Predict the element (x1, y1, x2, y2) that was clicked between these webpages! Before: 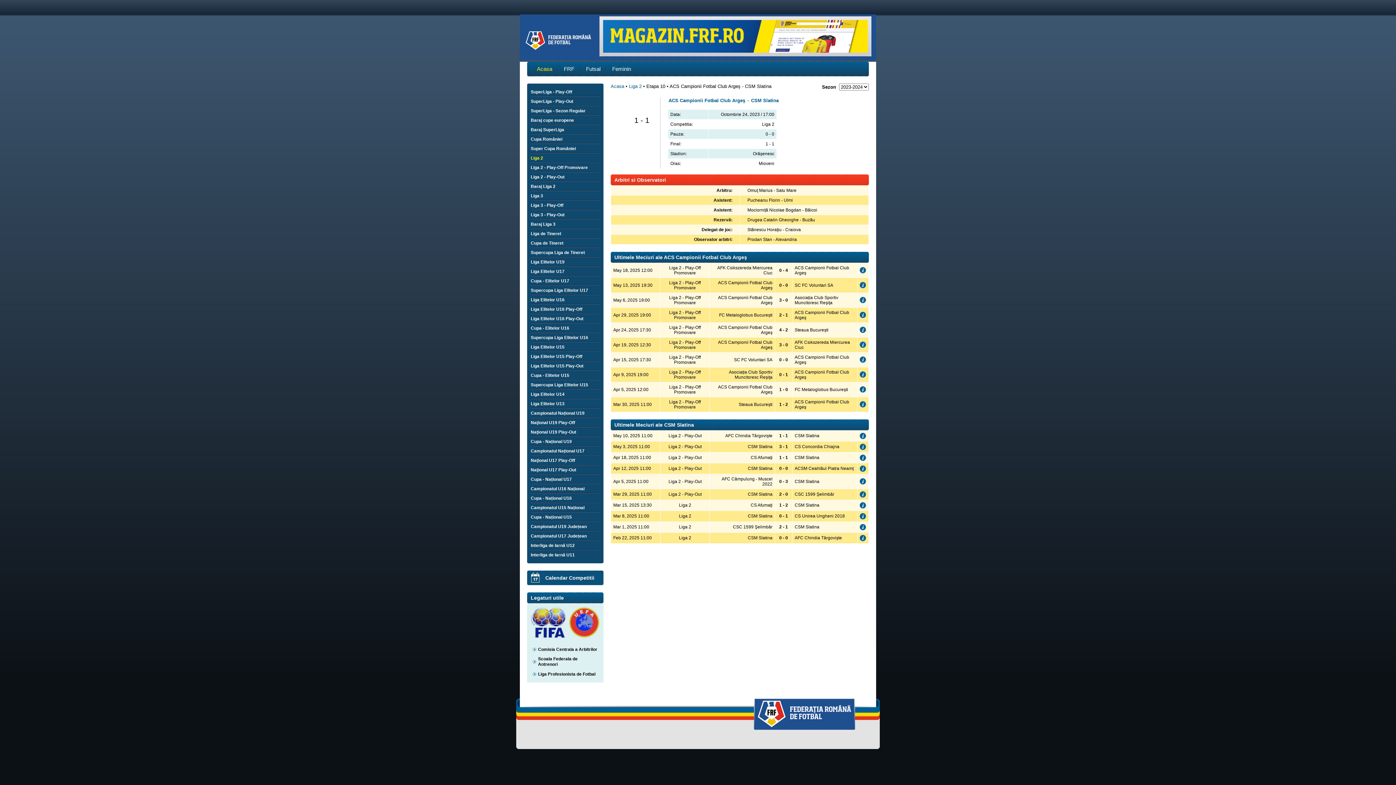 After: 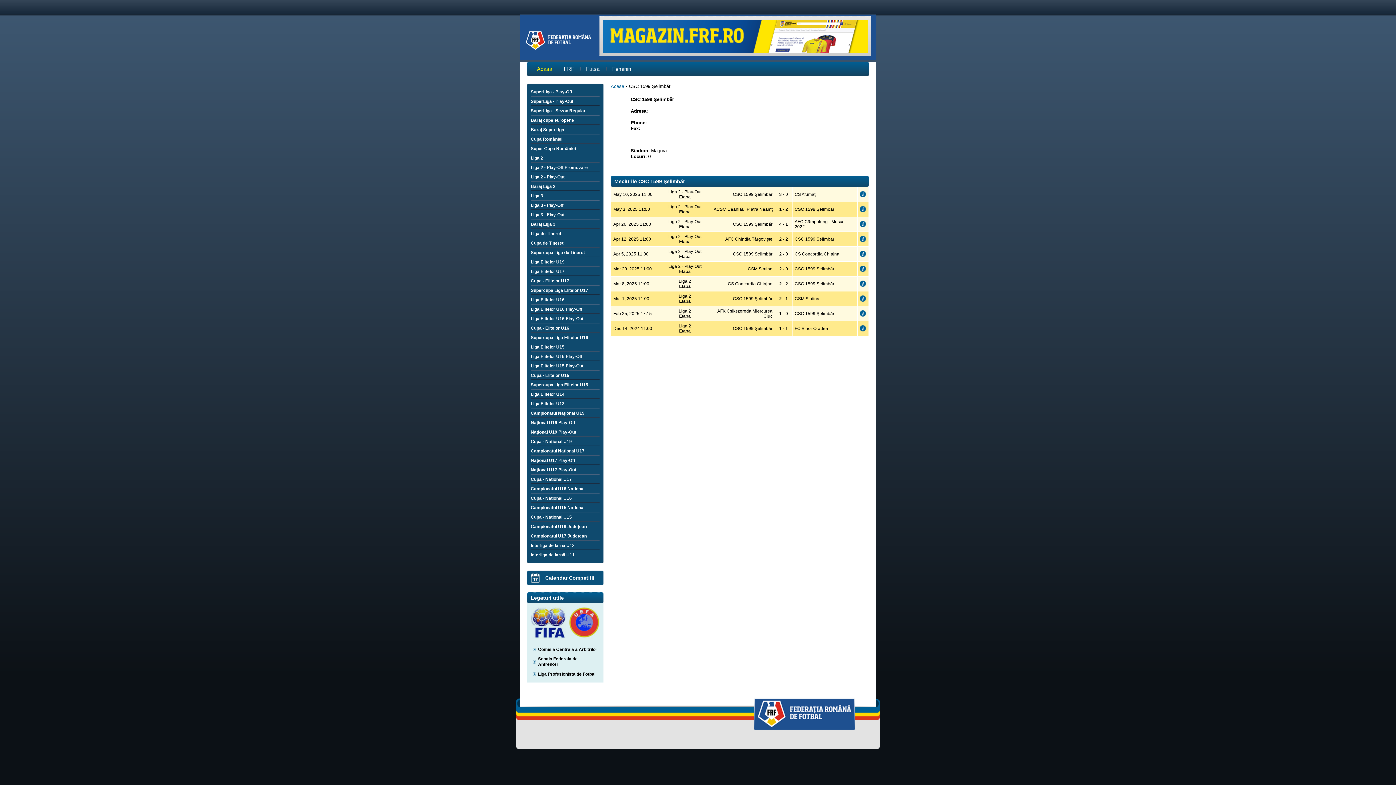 Action: label: CSC 1599 Şelimbăr bbox: (733, 524, 772, 529)